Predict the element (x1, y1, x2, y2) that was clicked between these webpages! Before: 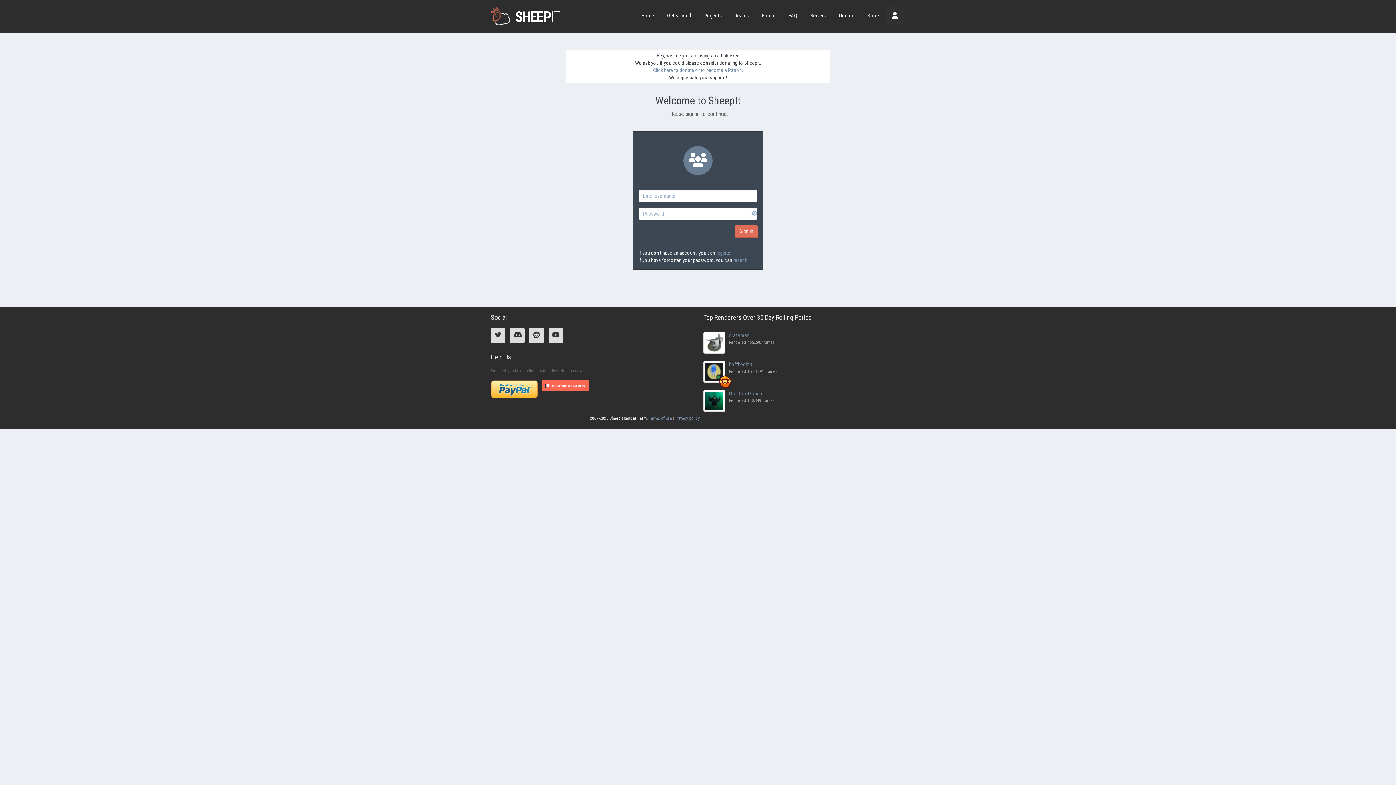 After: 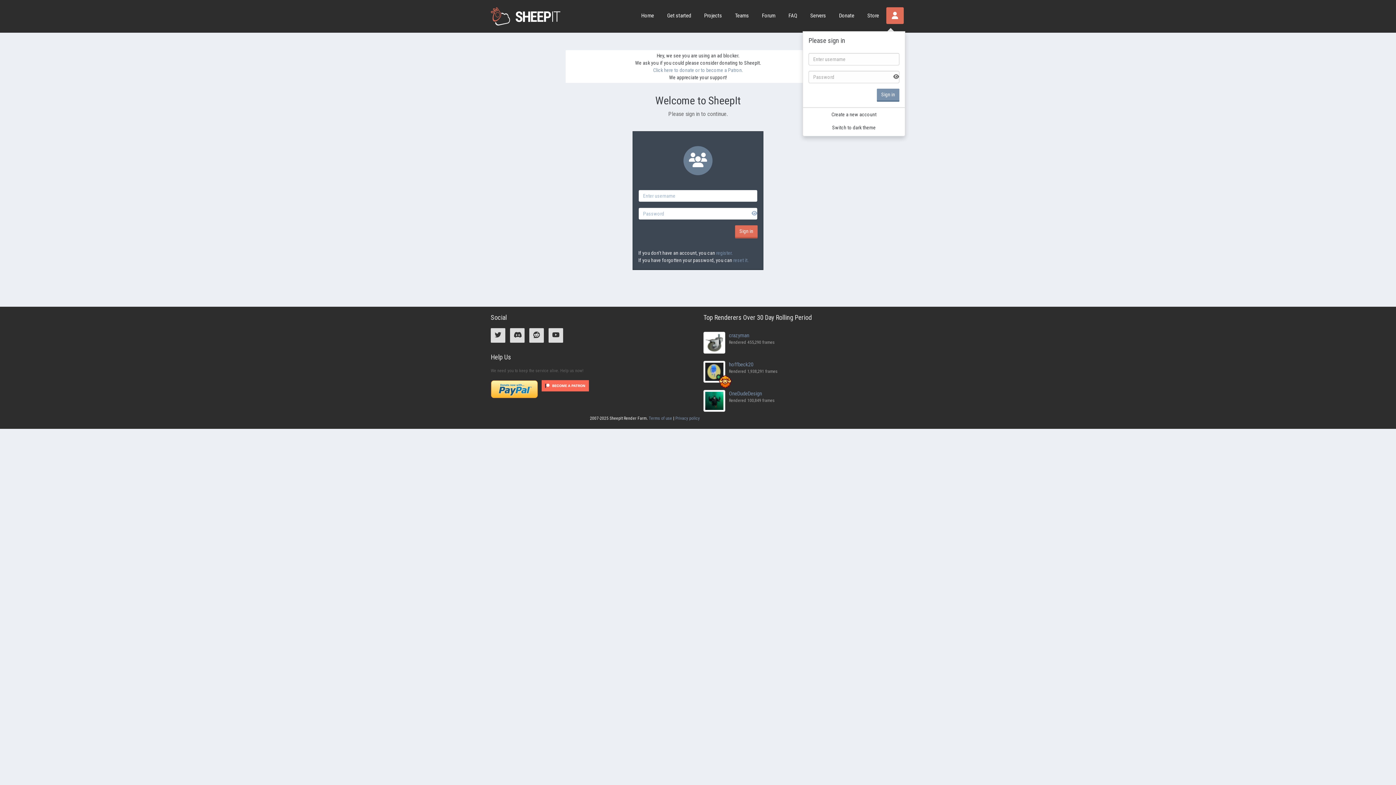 Action: bbox: (886, 7, 904, 24)